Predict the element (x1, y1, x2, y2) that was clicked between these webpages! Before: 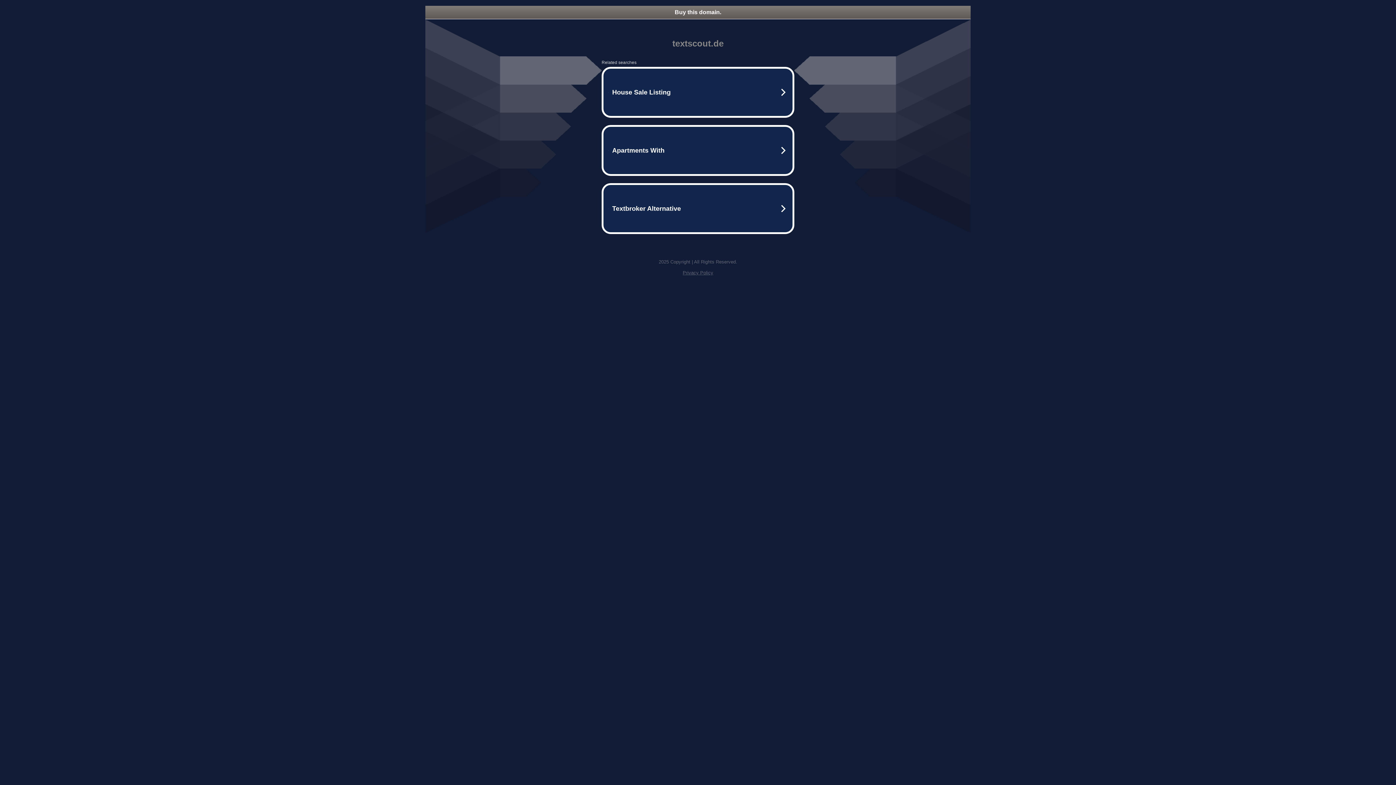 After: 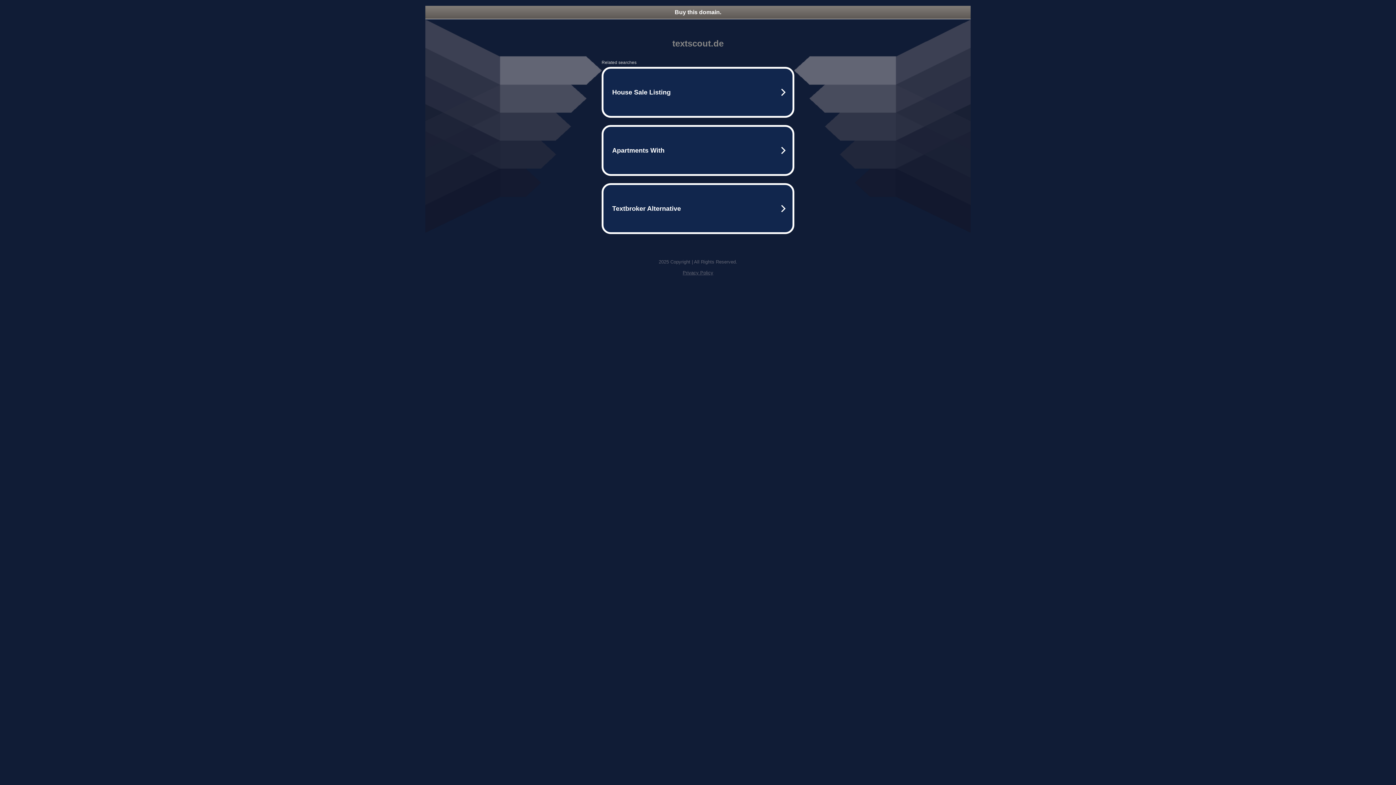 Action: label: Privacy Policy bbox: (682, 270, 713, 275)